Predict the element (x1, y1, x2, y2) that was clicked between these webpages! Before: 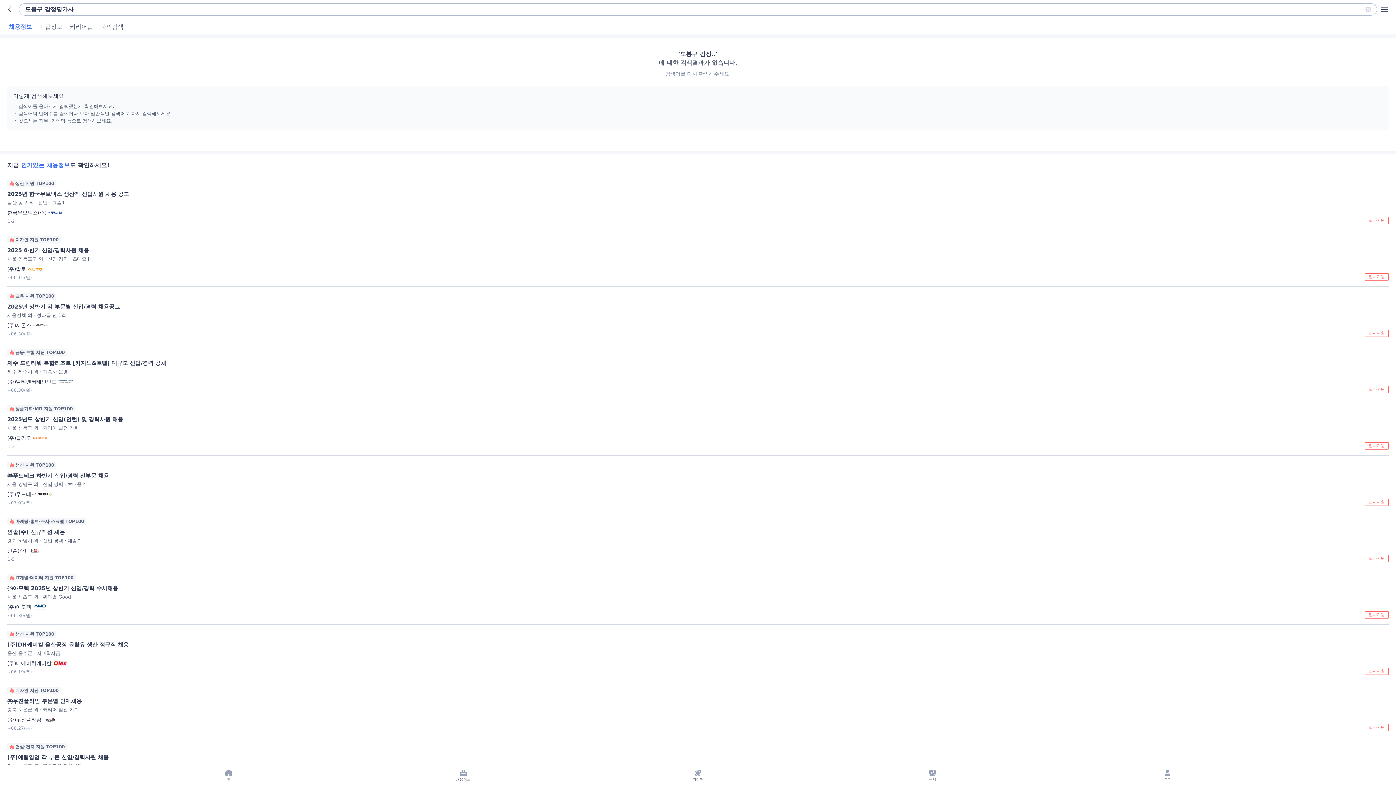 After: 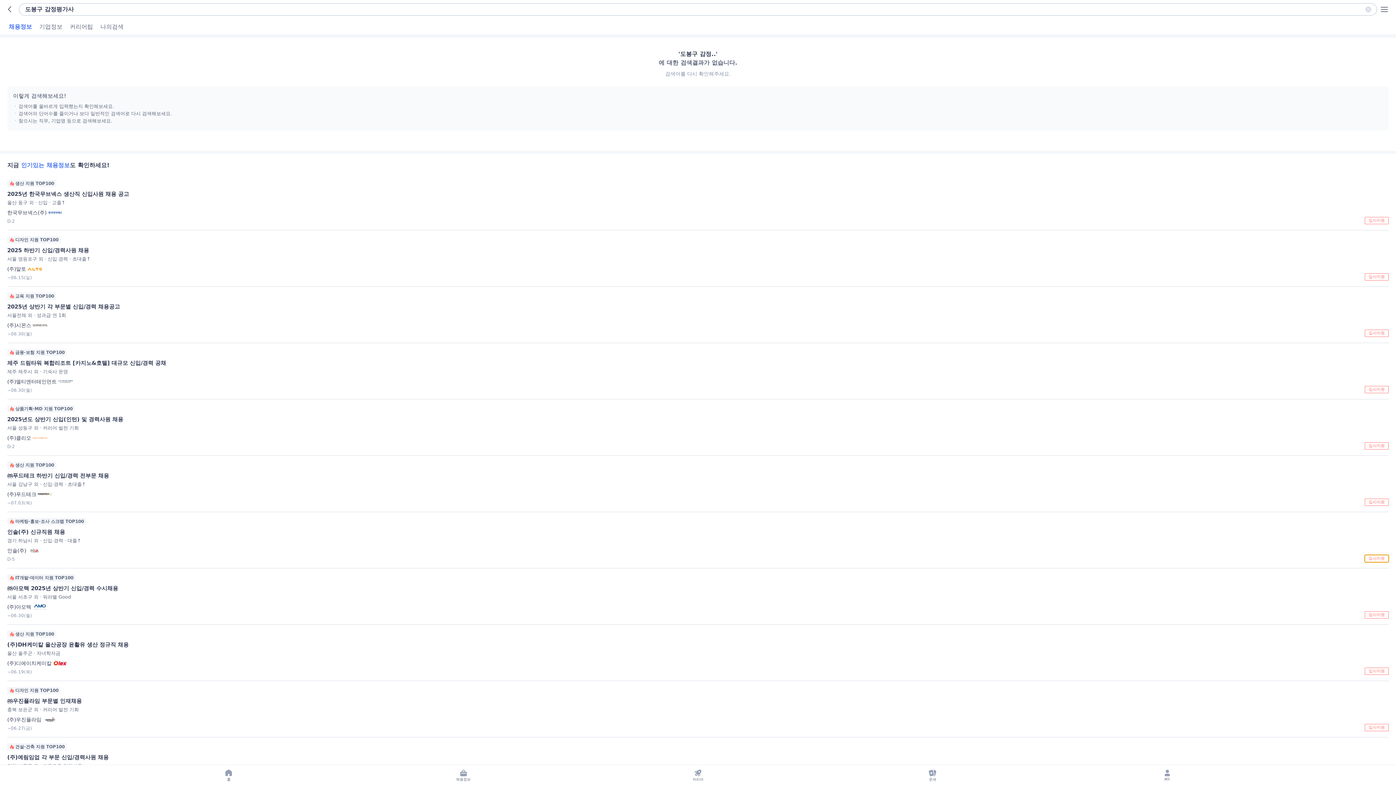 Action: label: 입사지원 bbox: (1365, 555, 1389, 562)